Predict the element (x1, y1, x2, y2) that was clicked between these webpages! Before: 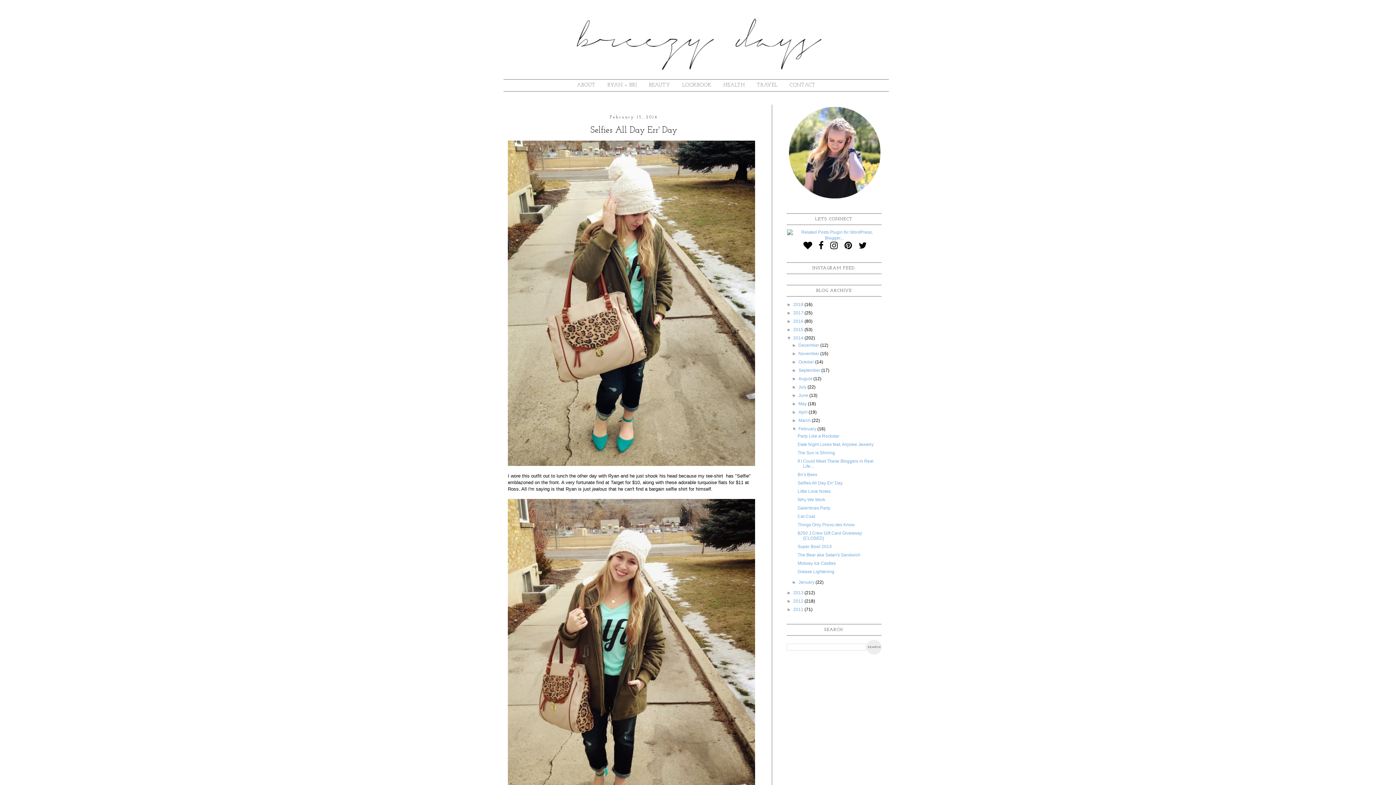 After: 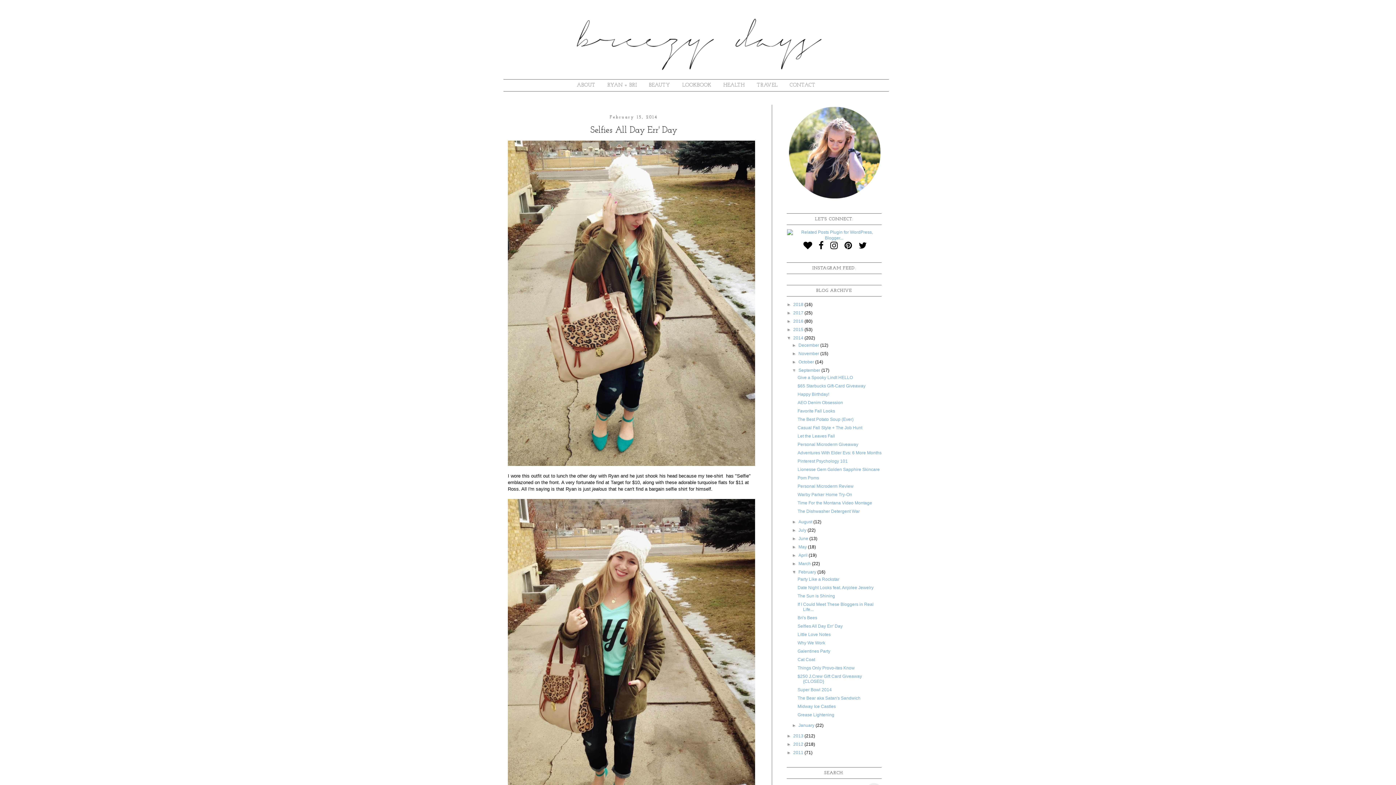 Action: label: ►   bbox: (792, 367, 798, 372)